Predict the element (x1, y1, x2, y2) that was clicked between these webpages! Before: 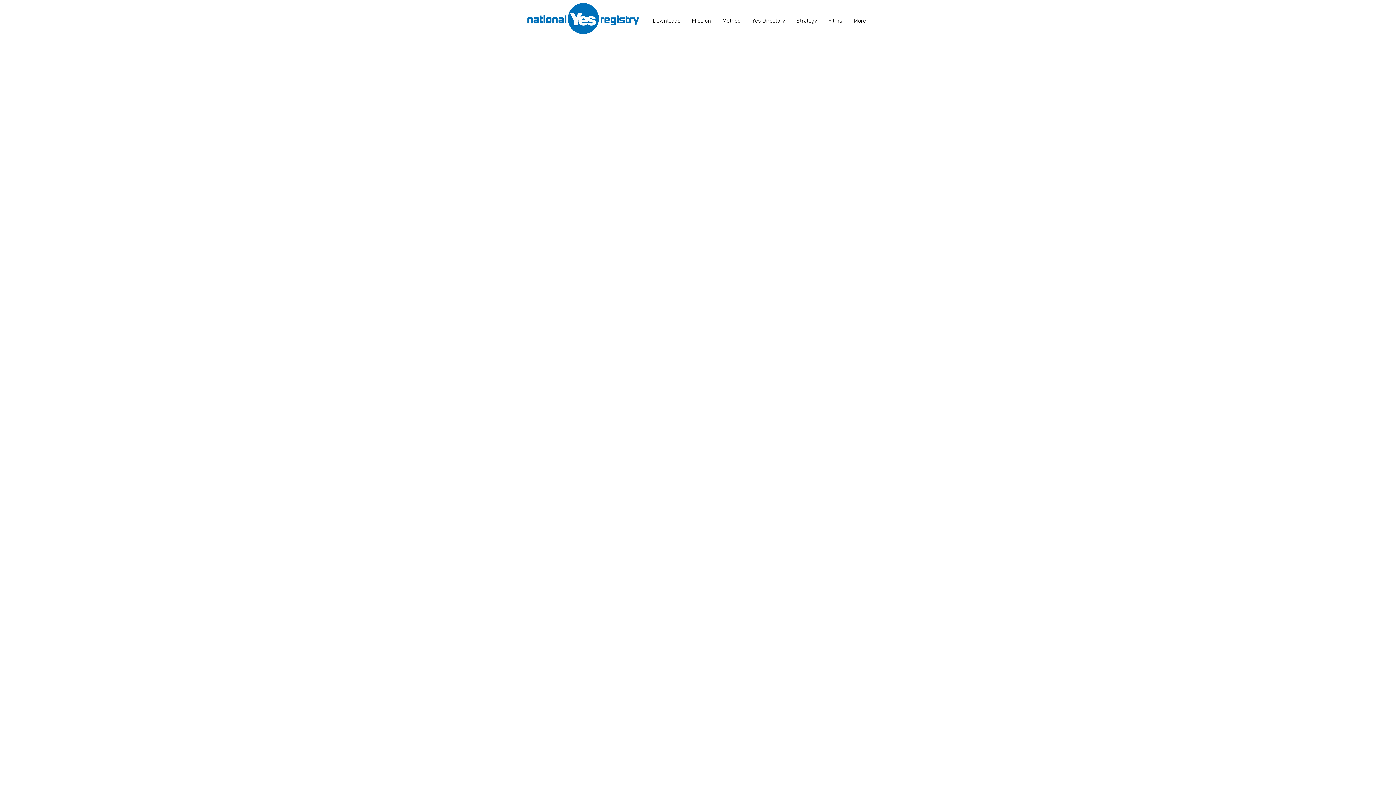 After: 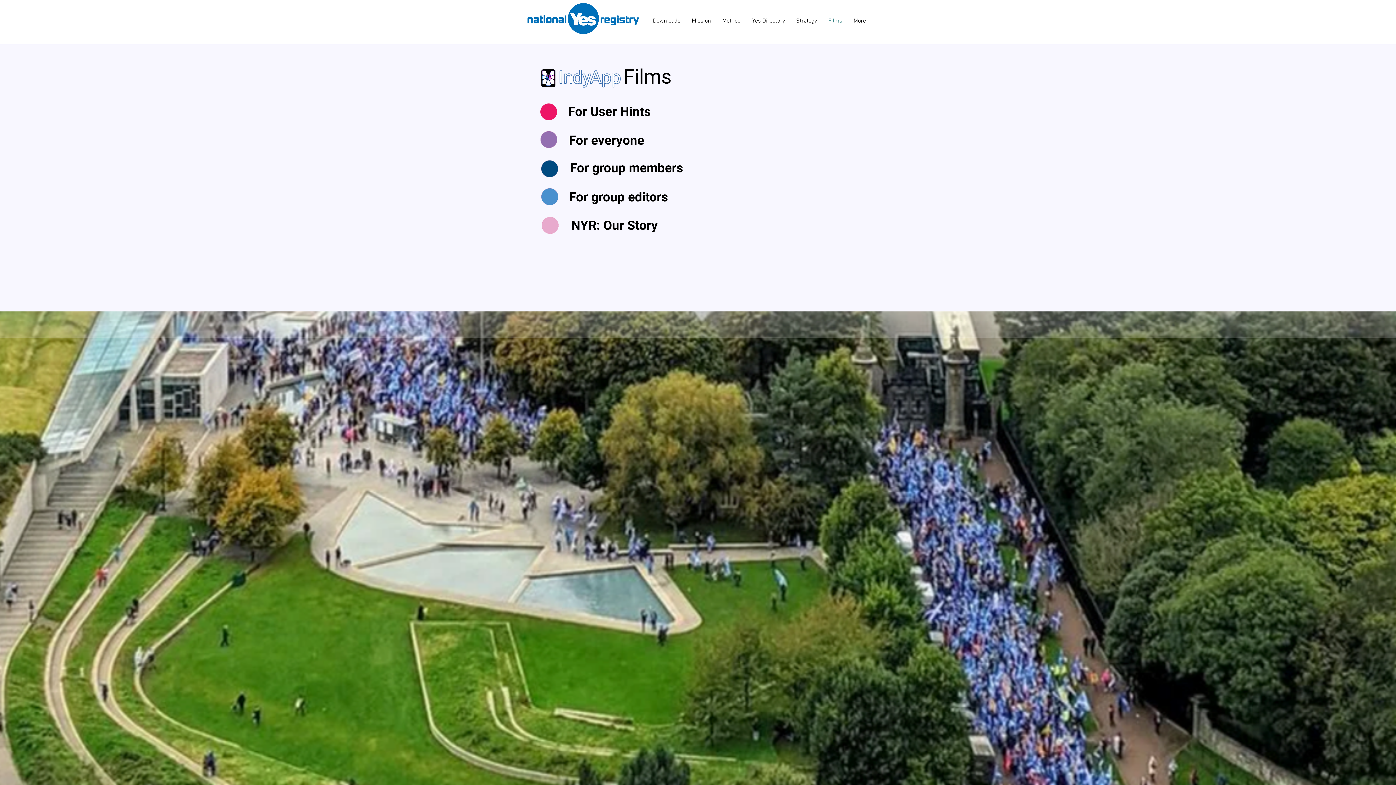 Action: label: Films bbox: (822, 12, 848, 30)